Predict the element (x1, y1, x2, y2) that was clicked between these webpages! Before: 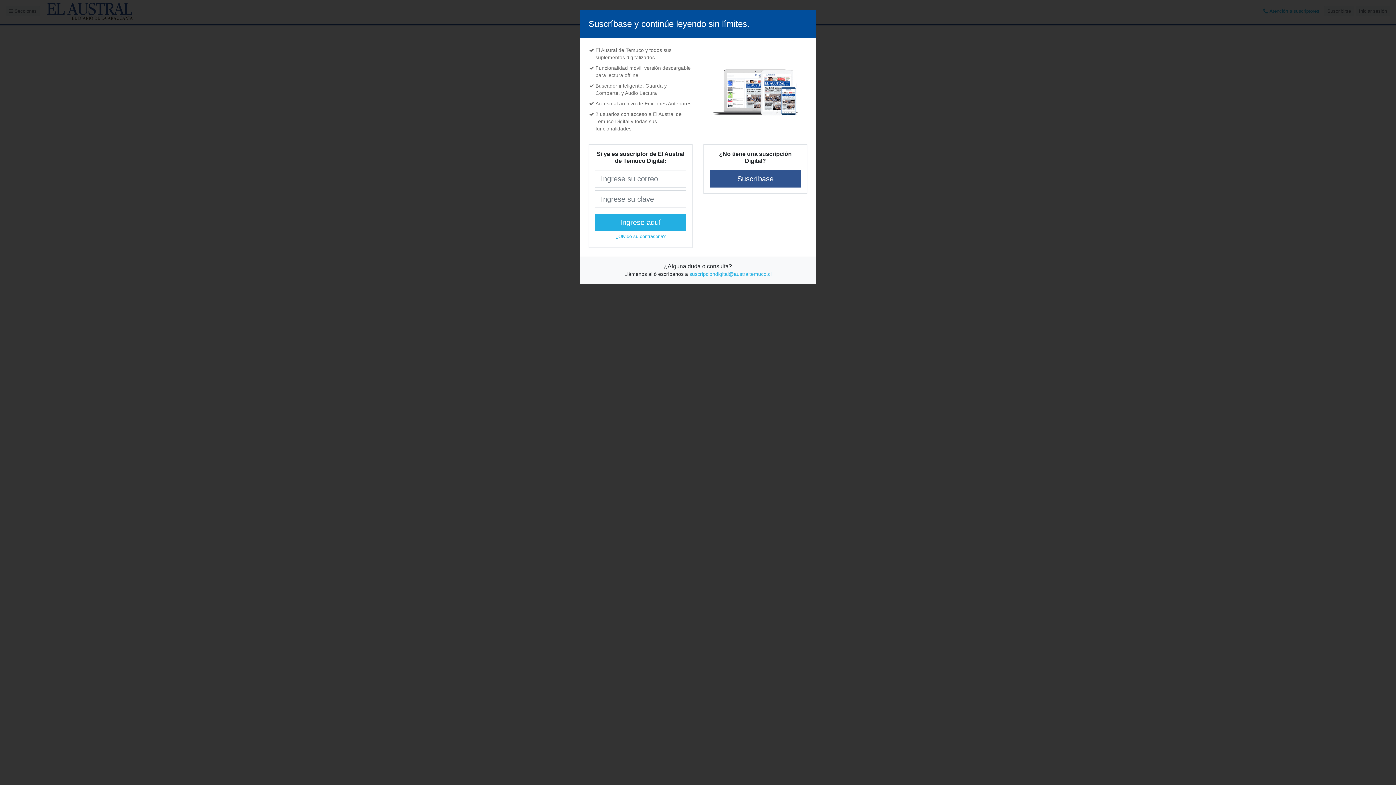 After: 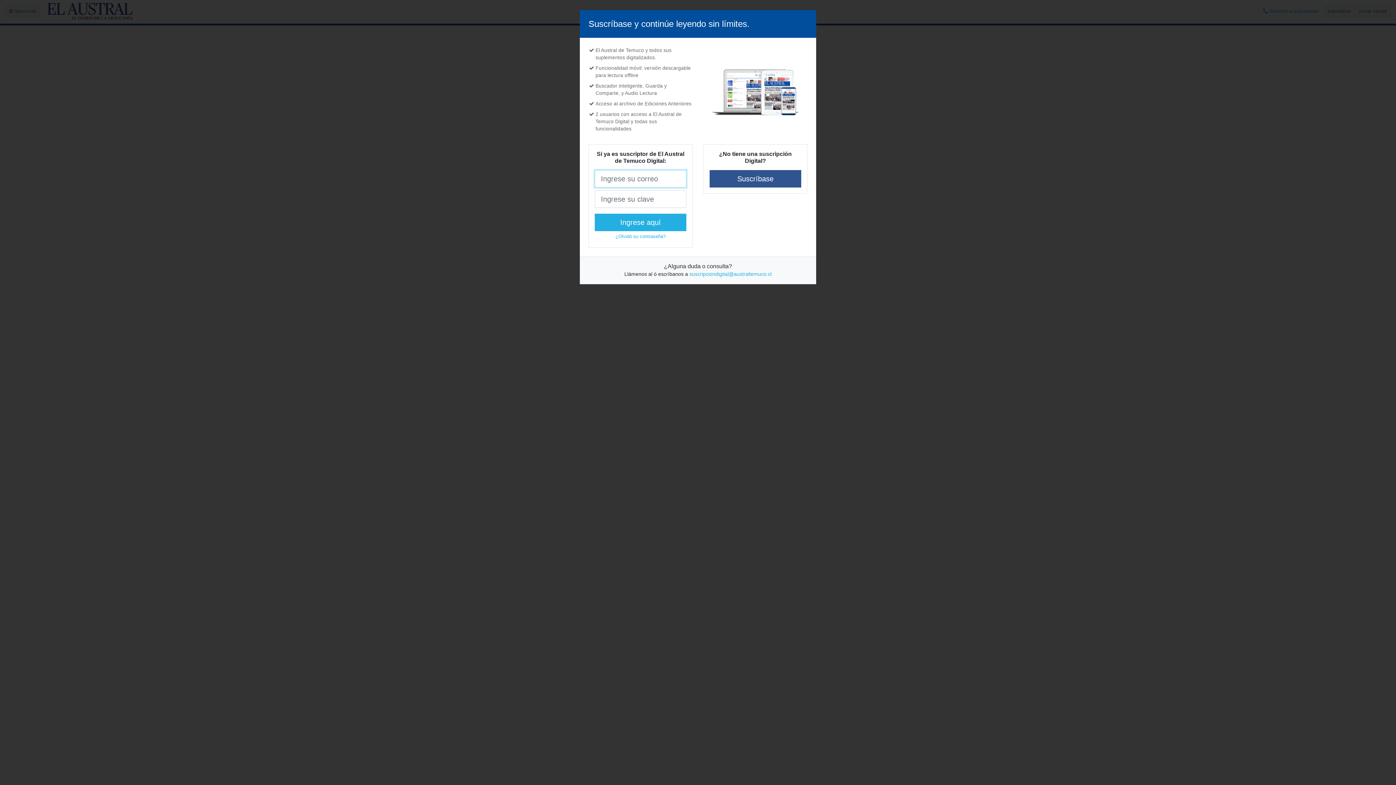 Action: bbox: (594, 23, 686, 40) label: Ingrese aquí